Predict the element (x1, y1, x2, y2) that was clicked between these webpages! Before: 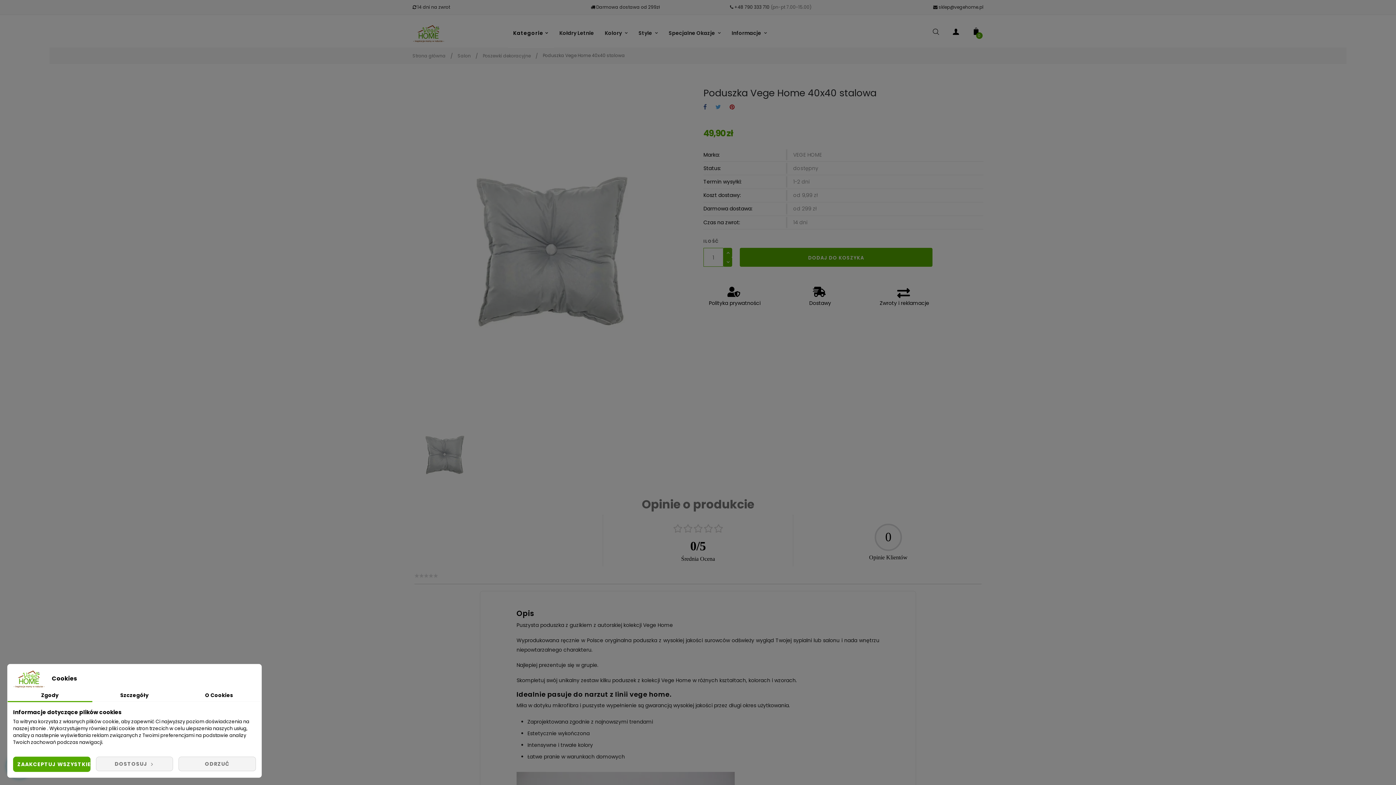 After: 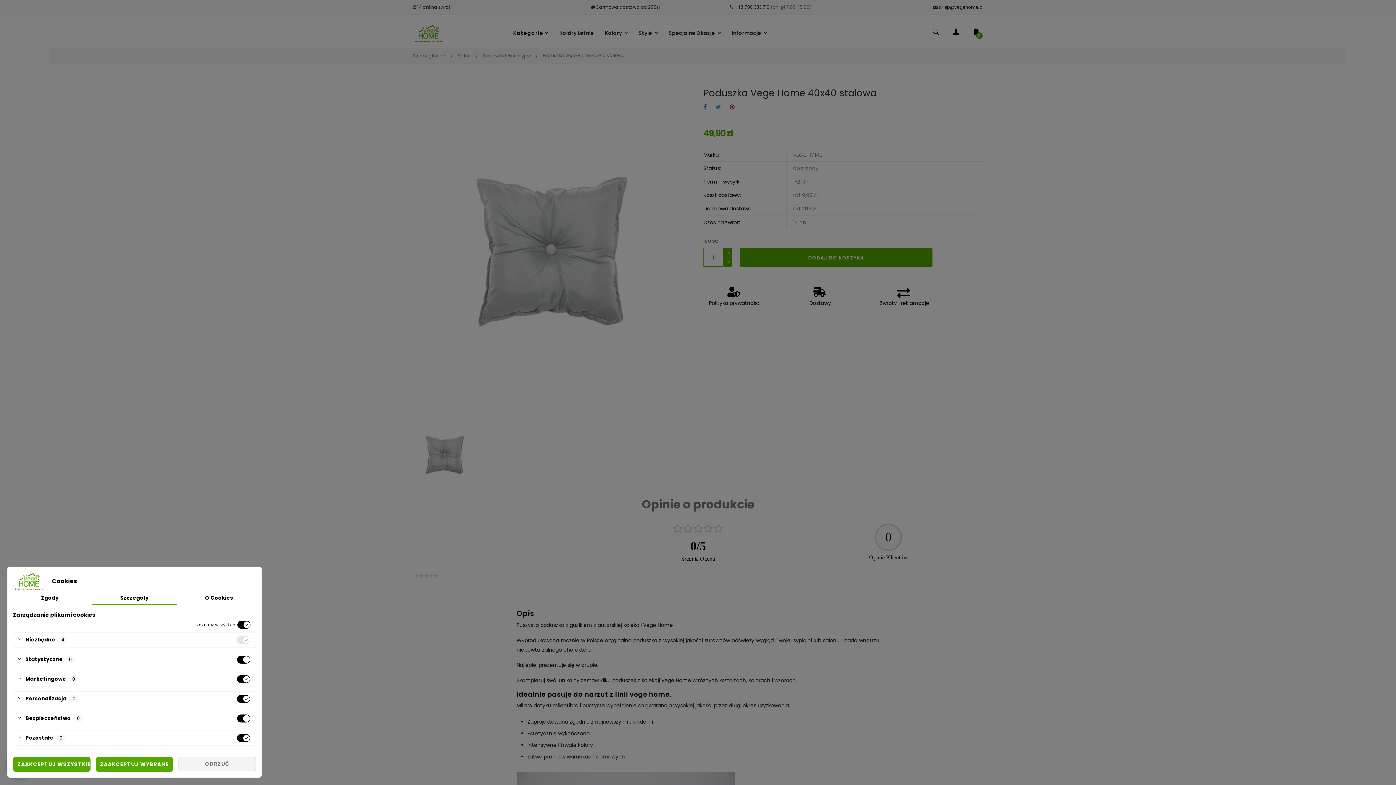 Action: label: Szczegóły bbox: (92, 690, 176, 702)